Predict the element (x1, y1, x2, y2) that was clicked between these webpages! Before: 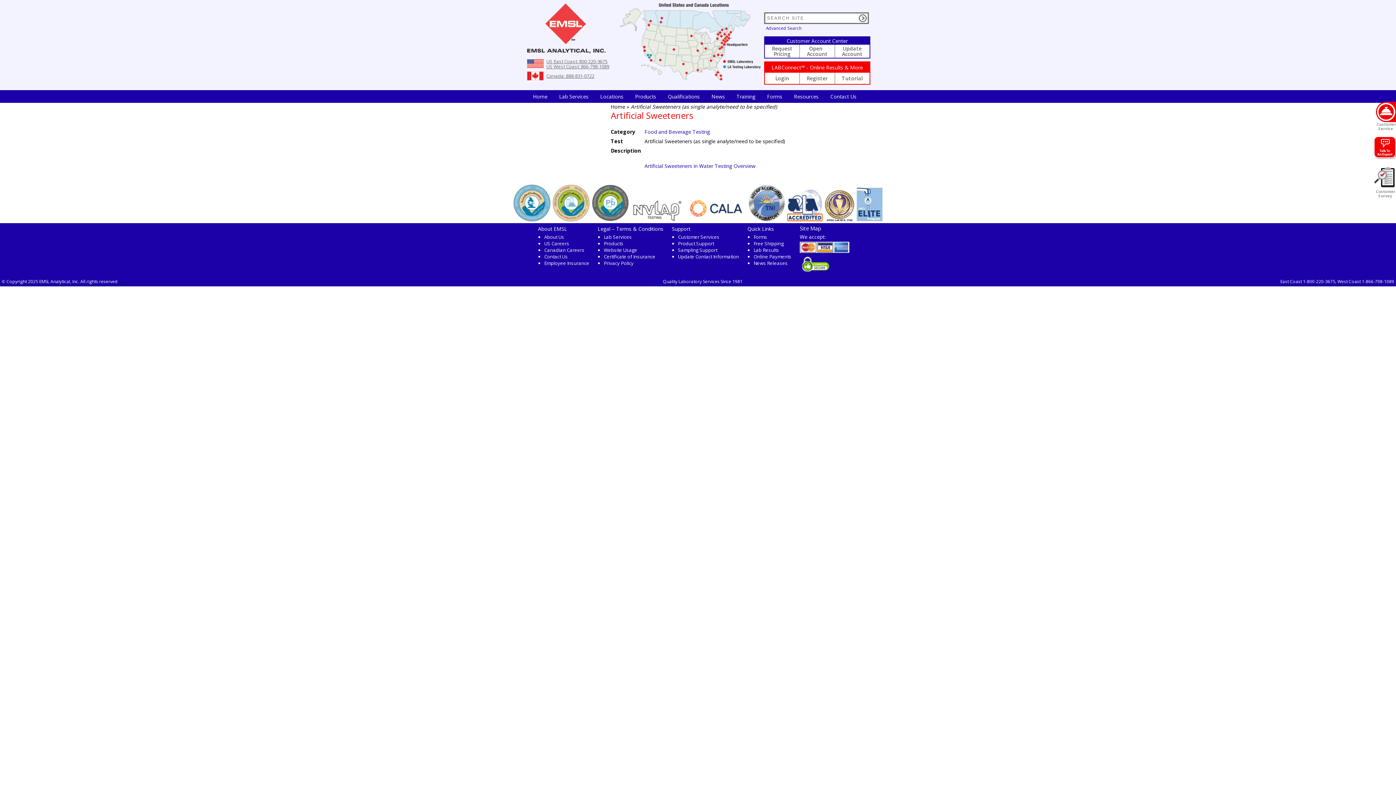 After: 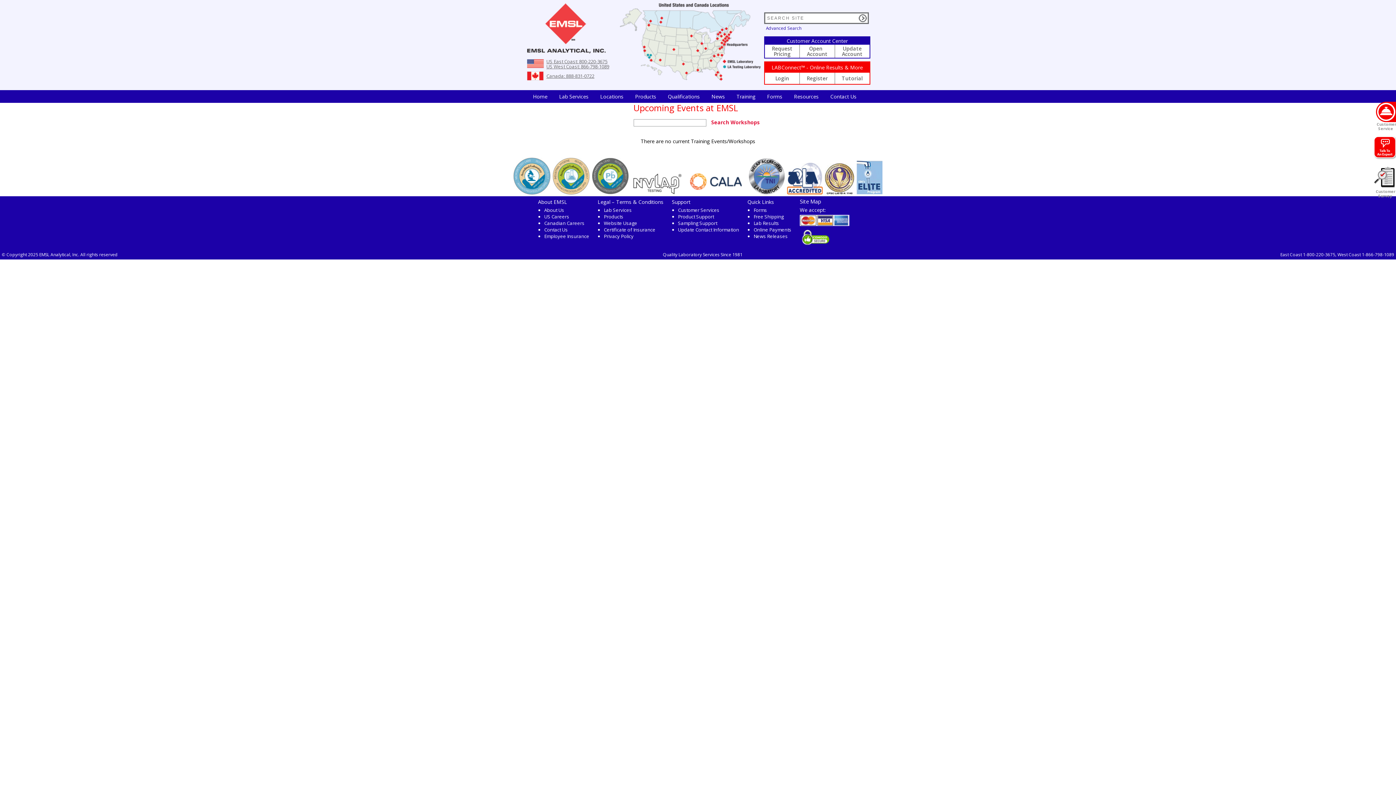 Action: label: Training bbox: (730, 90, 761, 102)